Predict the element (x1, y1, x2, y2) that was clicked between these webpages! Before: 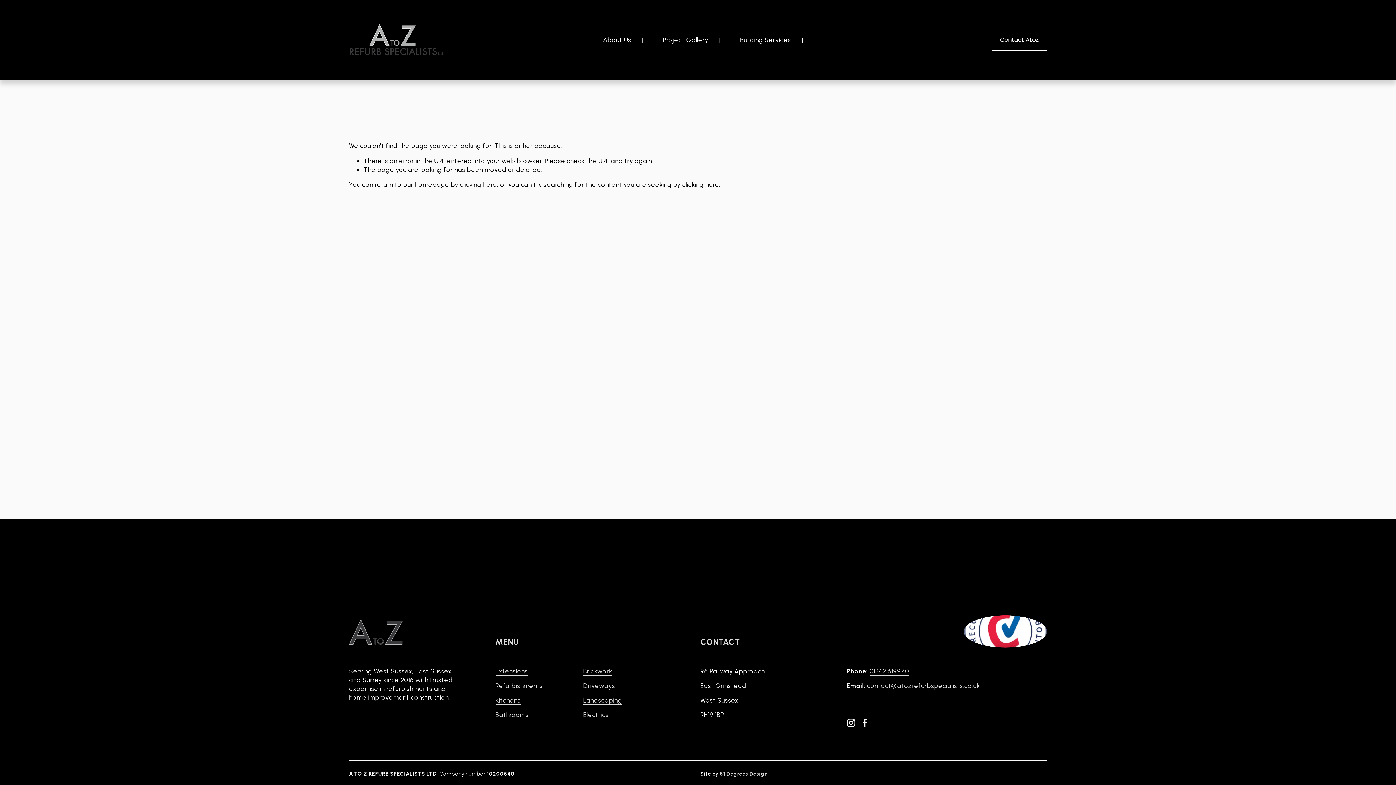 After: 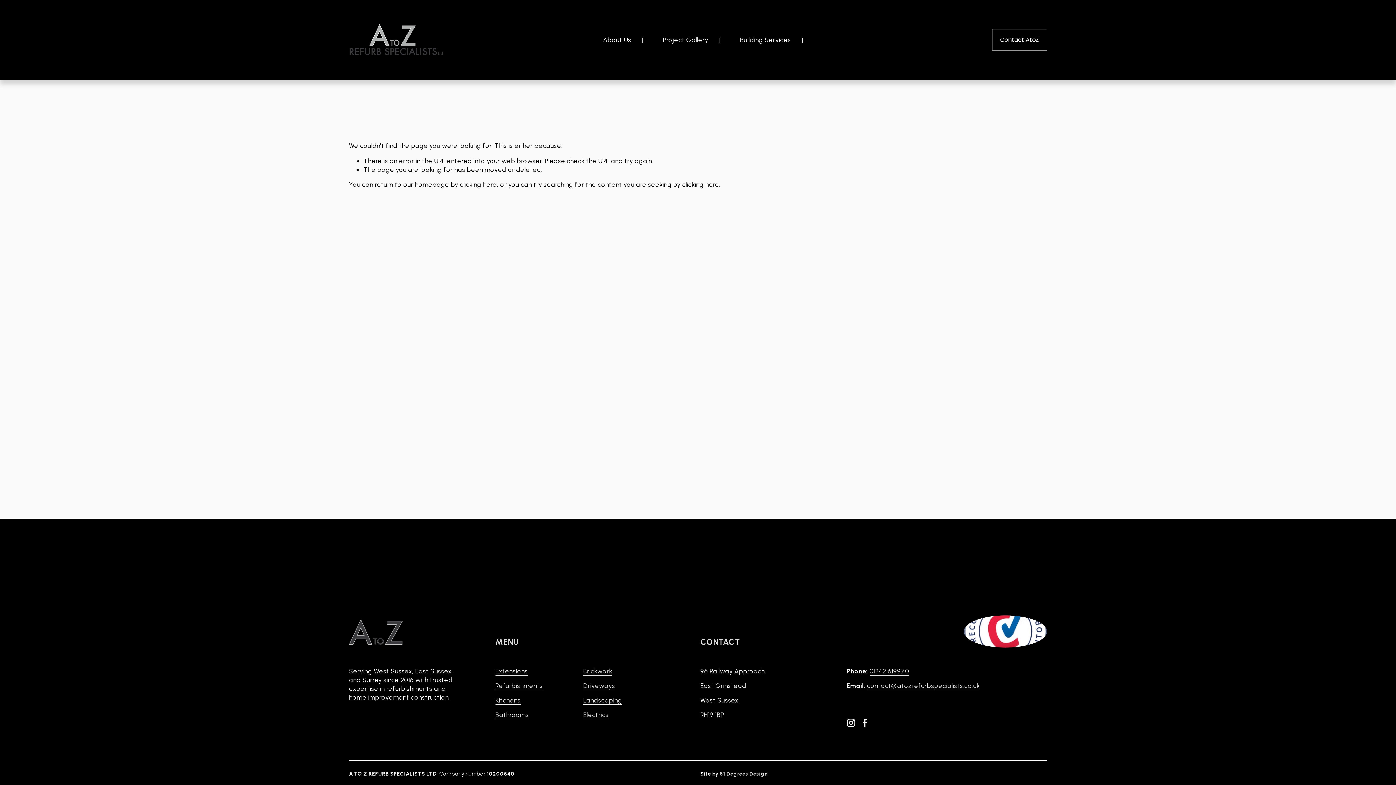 Action: bbox: (964, 615, 1047, 647)